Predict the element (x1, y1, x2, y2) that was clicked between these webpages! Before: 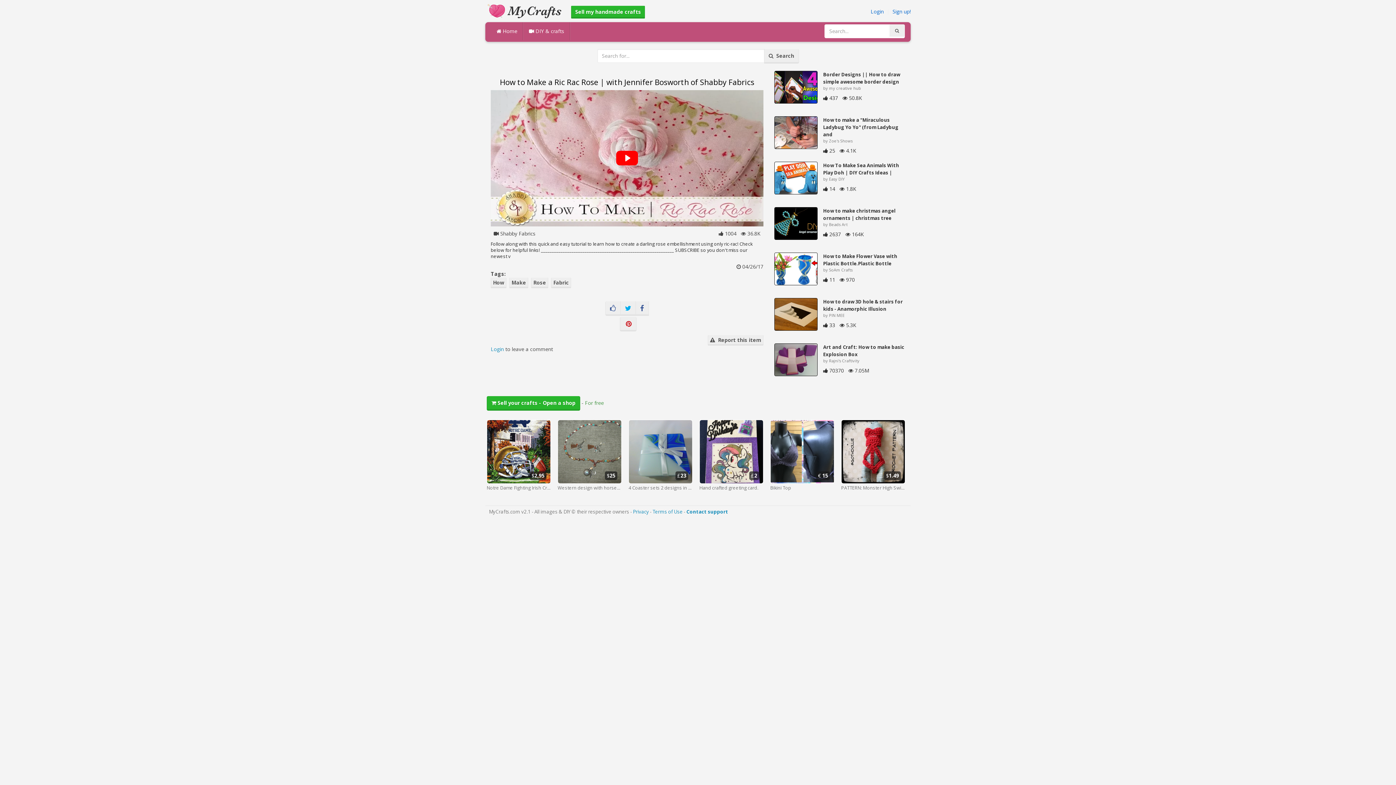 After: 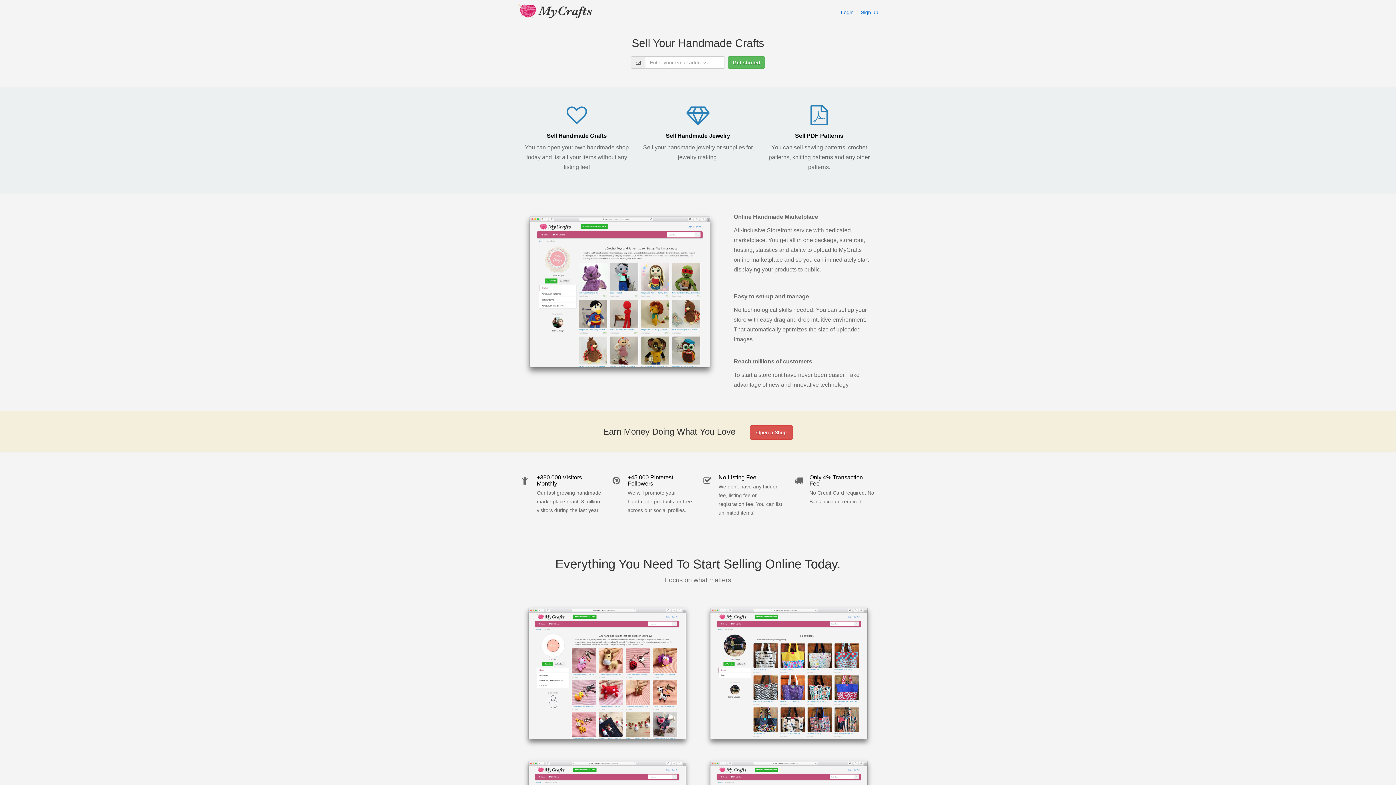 Action: bbox: (571, 5, 645, 18) label: Sell my handmade crafts